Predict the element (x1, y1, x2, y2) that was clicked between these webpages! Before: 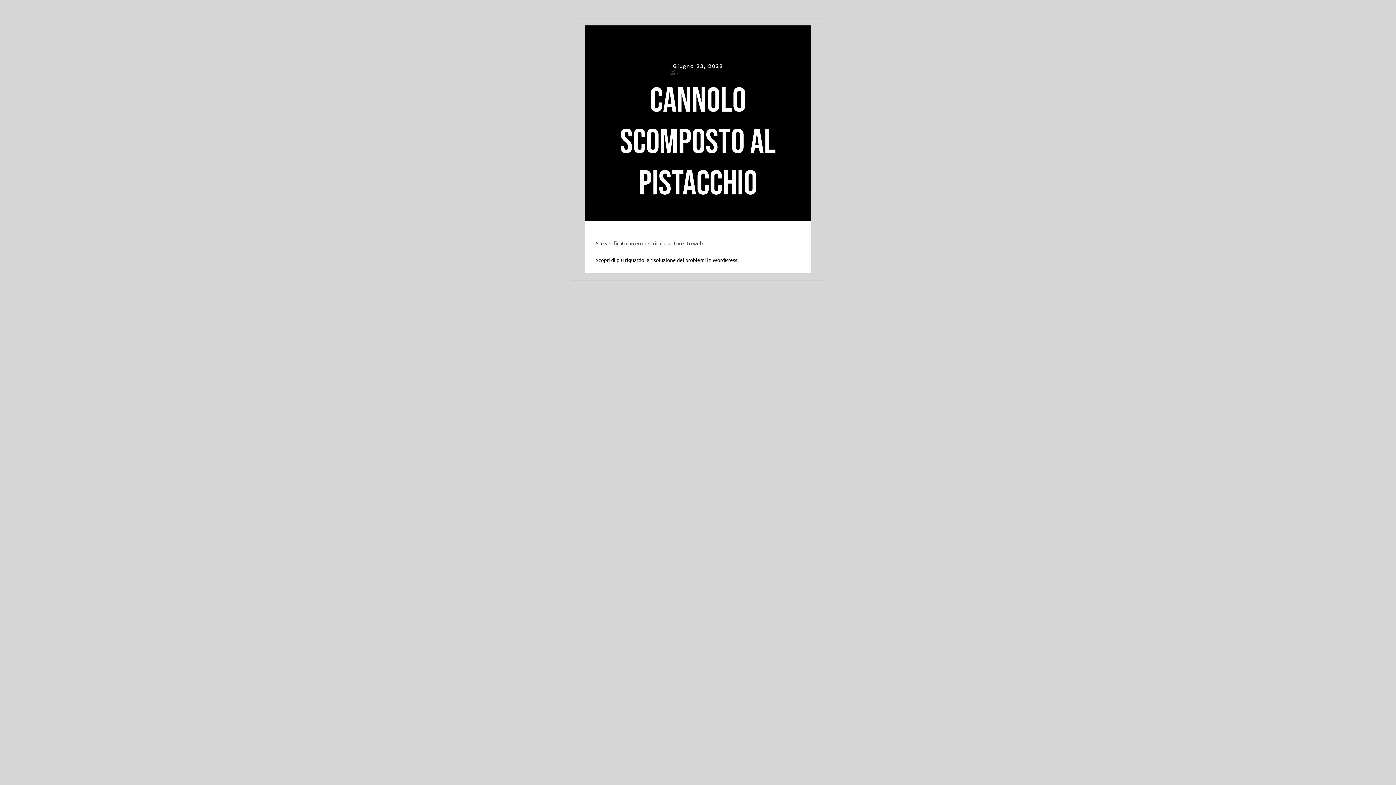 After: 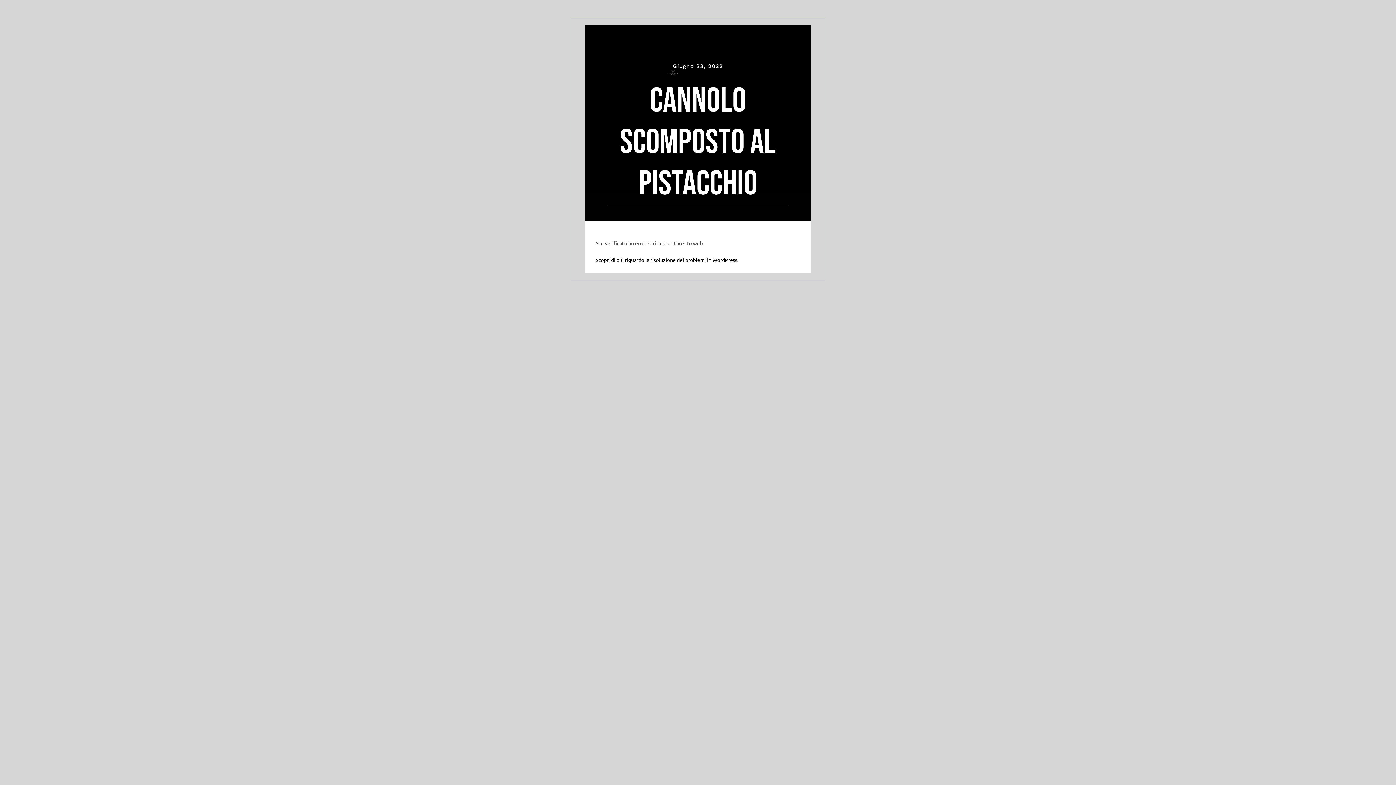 Action: label: PRENOTA
ORA bbox: (673, 79, 724, 88)